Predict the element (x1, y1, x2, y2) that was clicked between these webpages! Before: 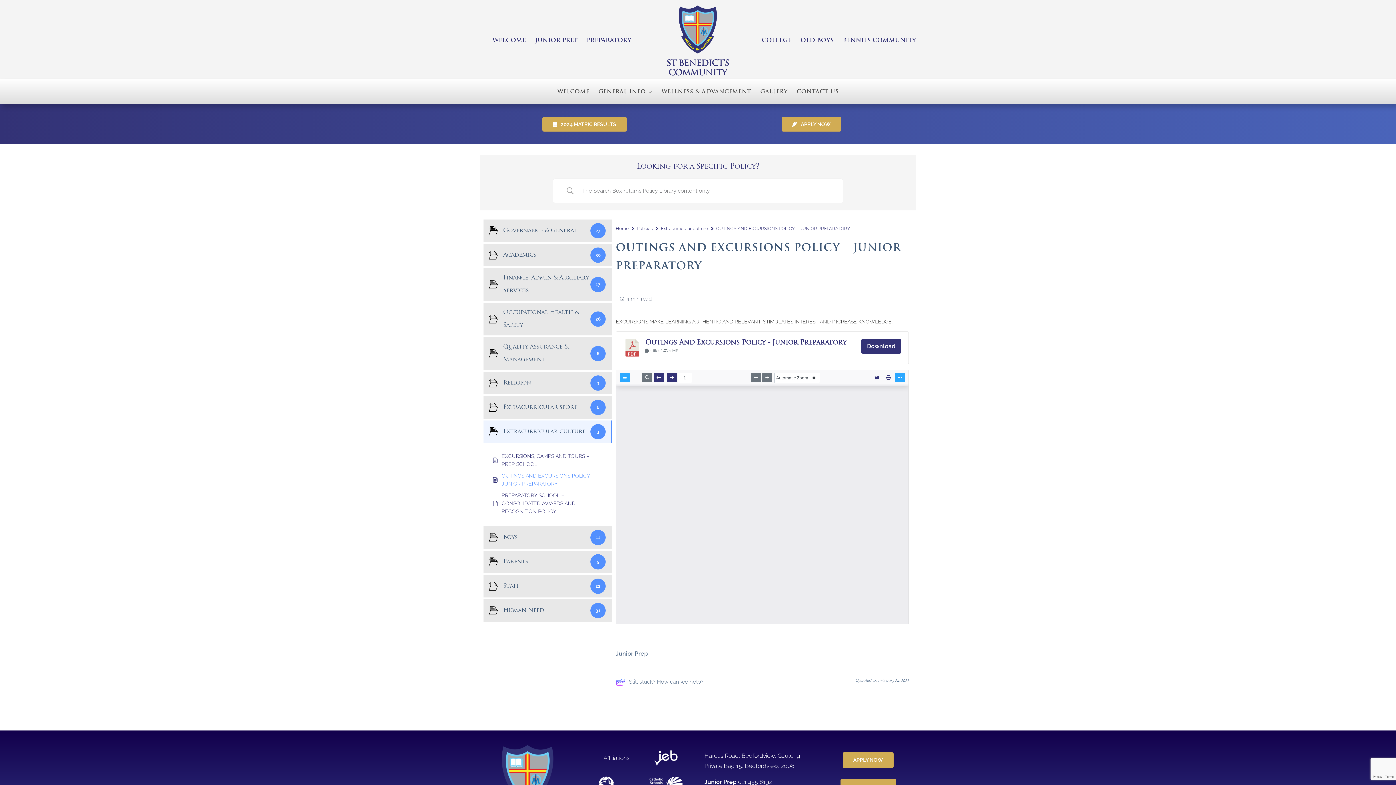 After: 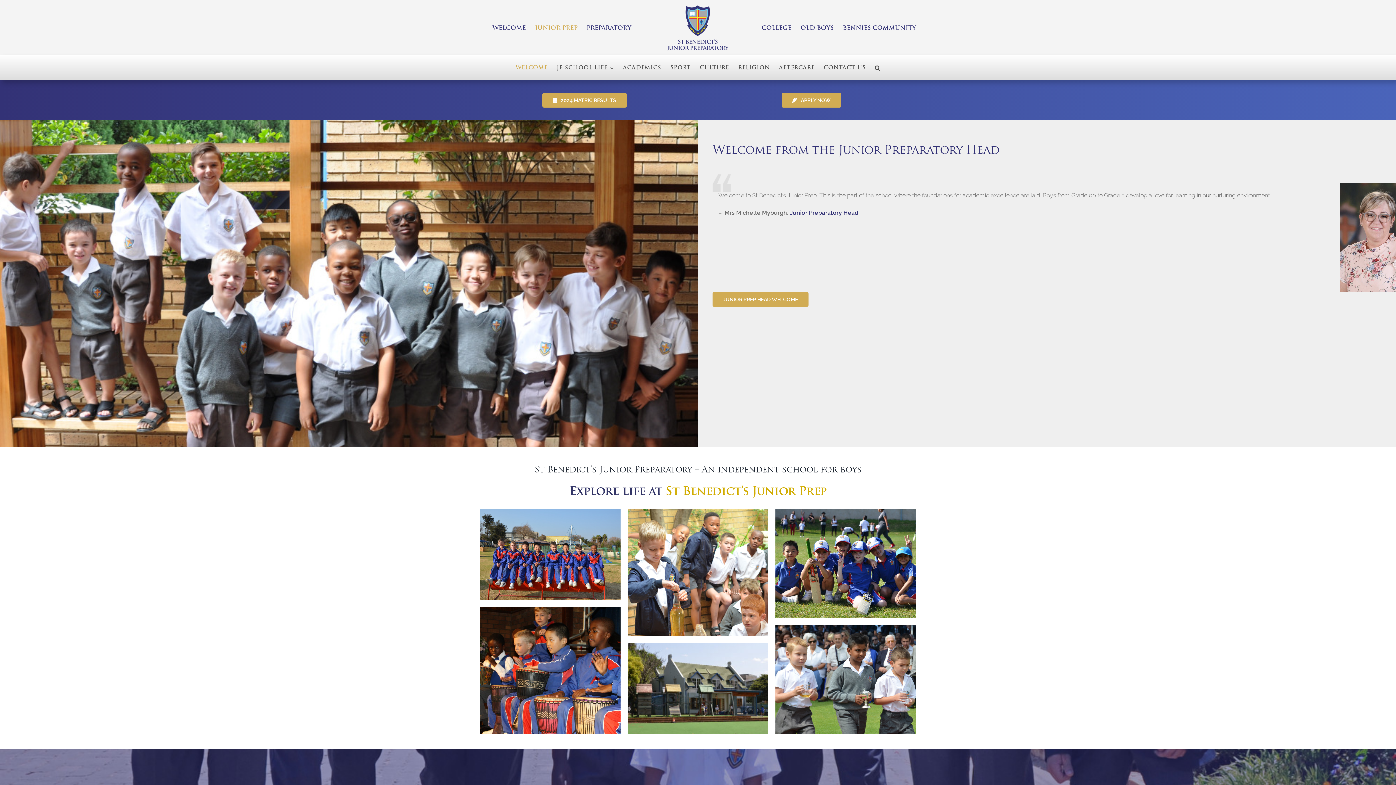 Action: label: JUNIOR PREP bbox: (535, 35, 577, 45)